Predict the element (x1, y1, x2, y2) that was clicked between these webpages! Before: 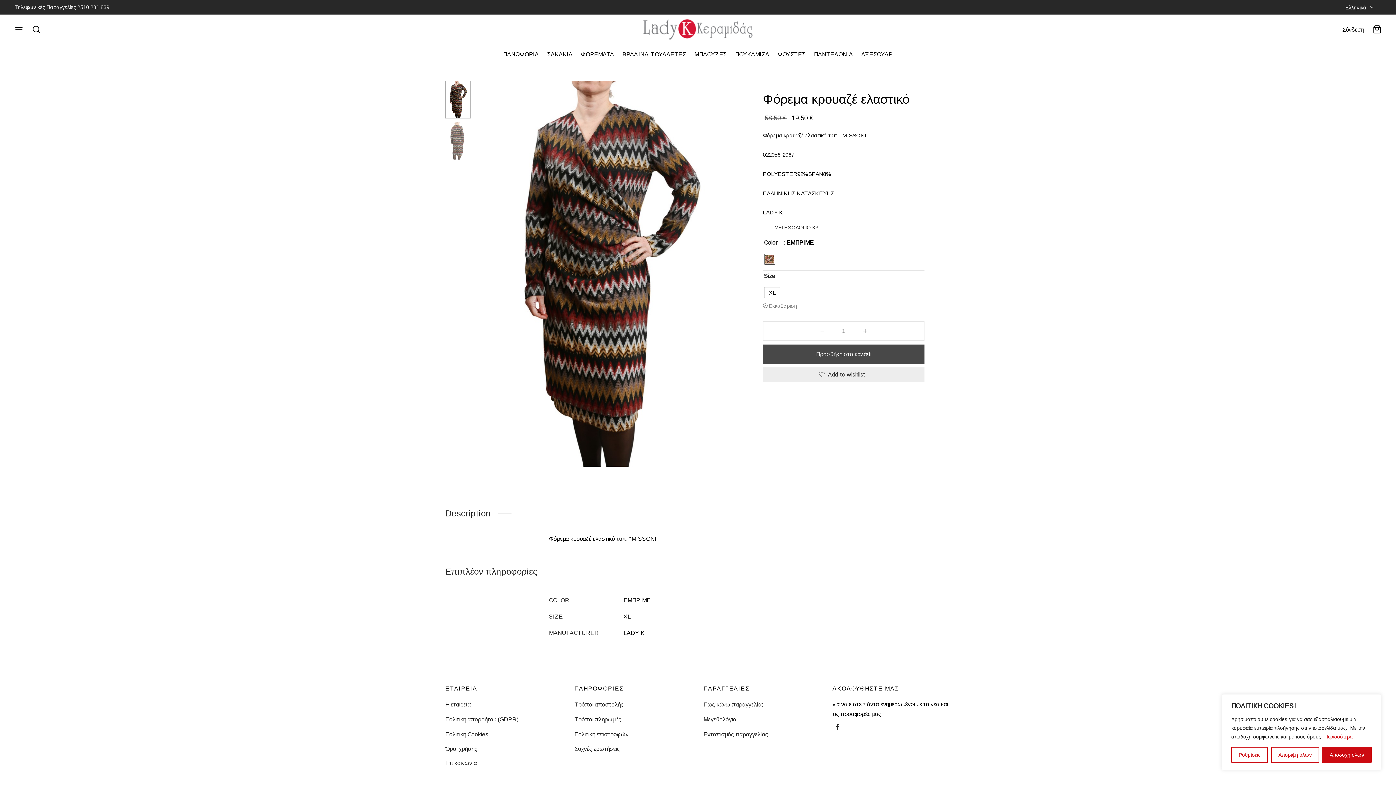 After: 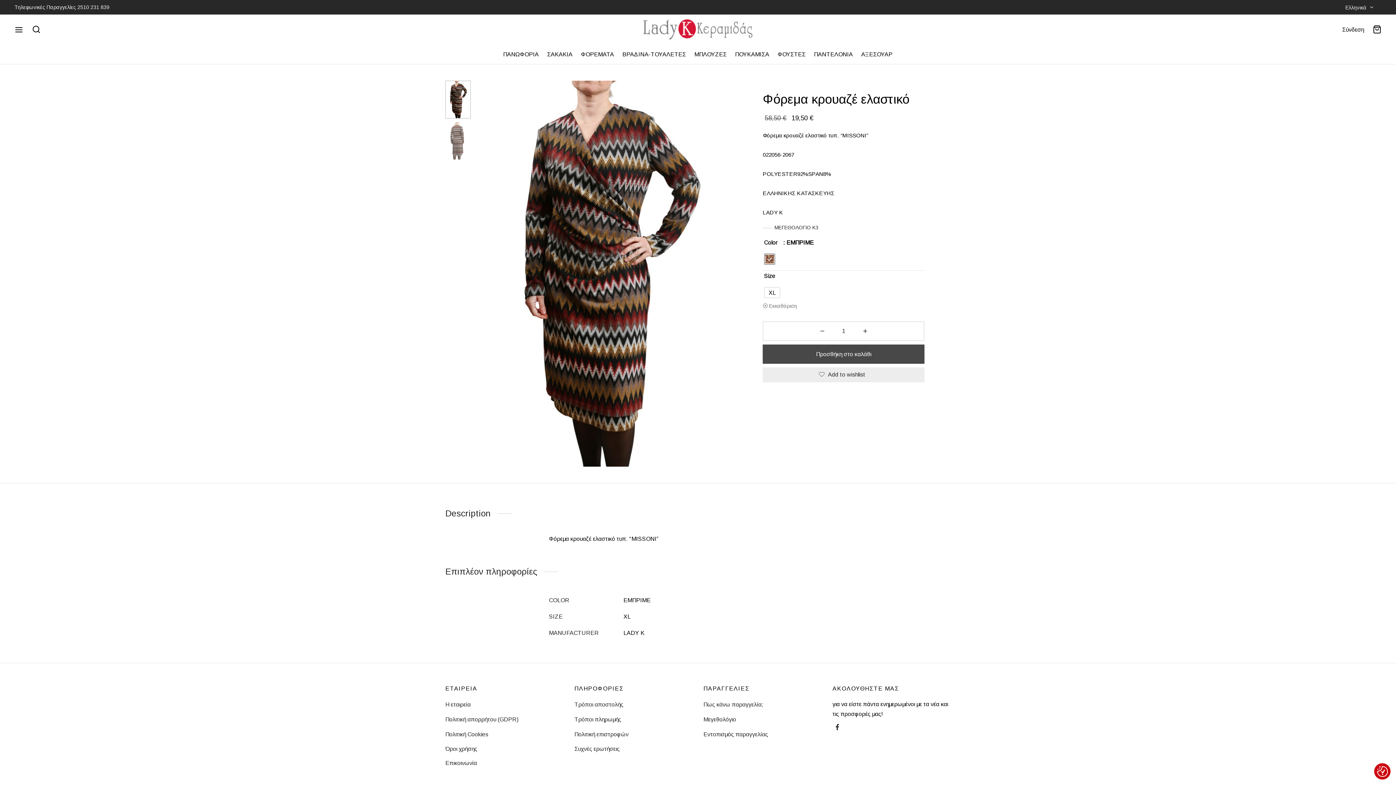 Action: label: Απόριψη όλων bbox: (1271, 747, 1319, 763)